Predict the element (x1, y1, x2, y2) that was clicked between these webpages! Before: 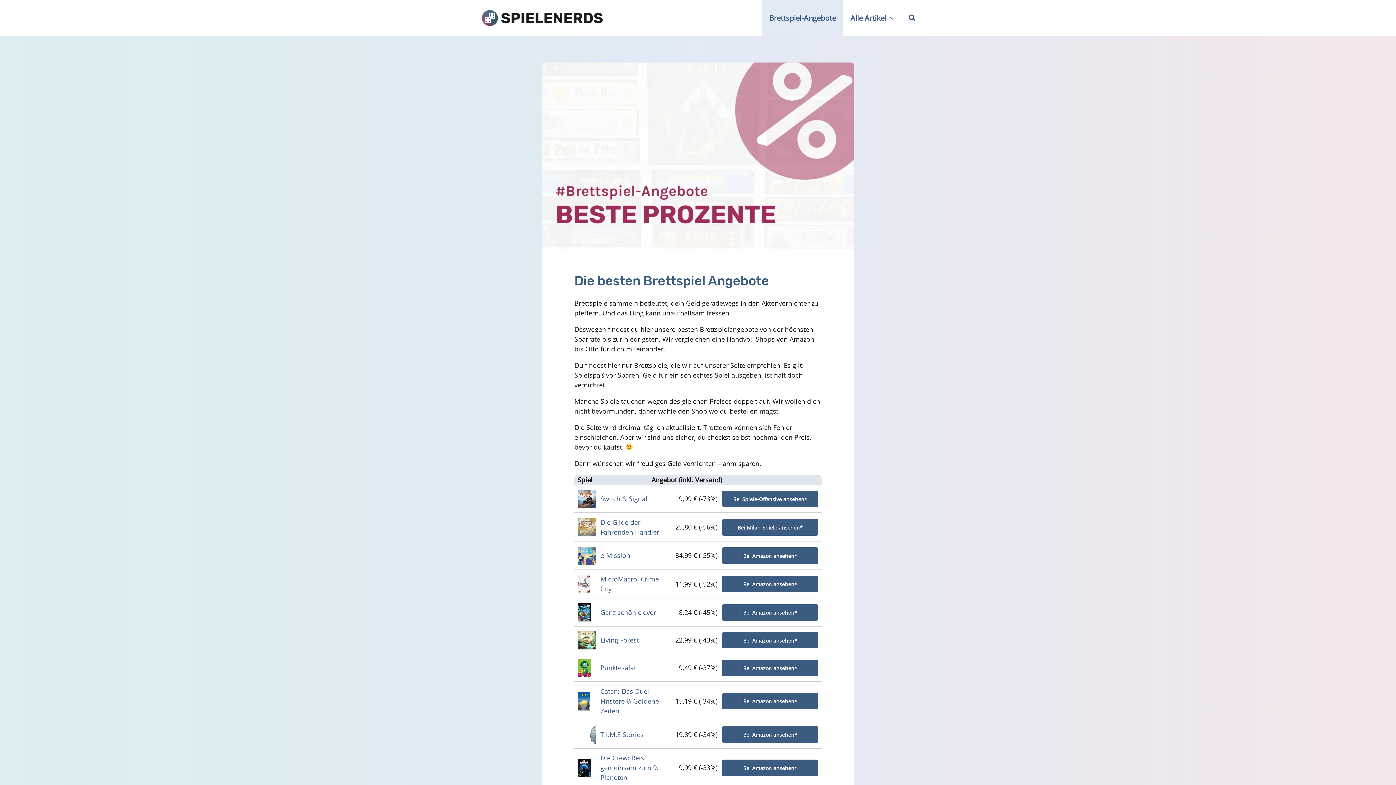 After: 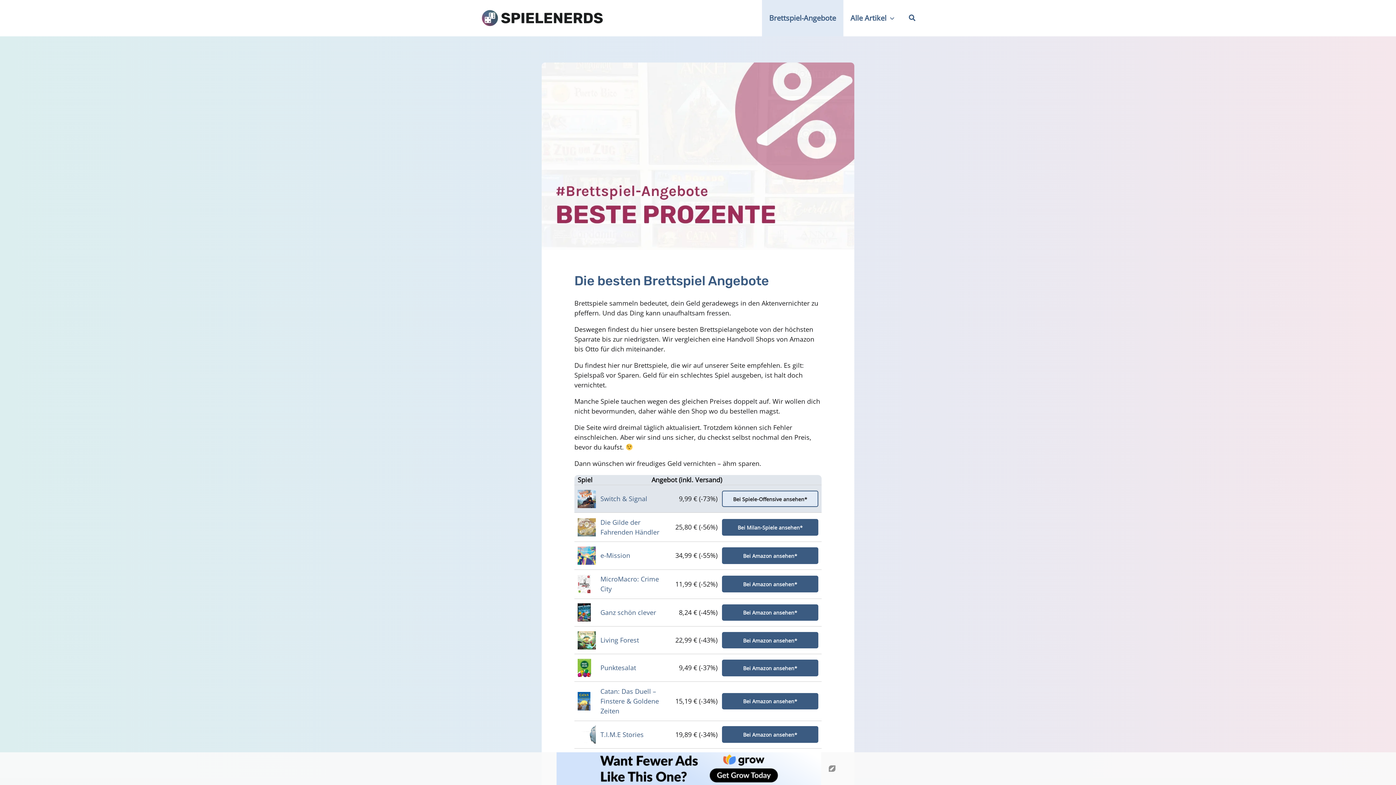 Action: bbox: (722, 490, 818, 507) label: Bei Spiele-Offensive ansehen*